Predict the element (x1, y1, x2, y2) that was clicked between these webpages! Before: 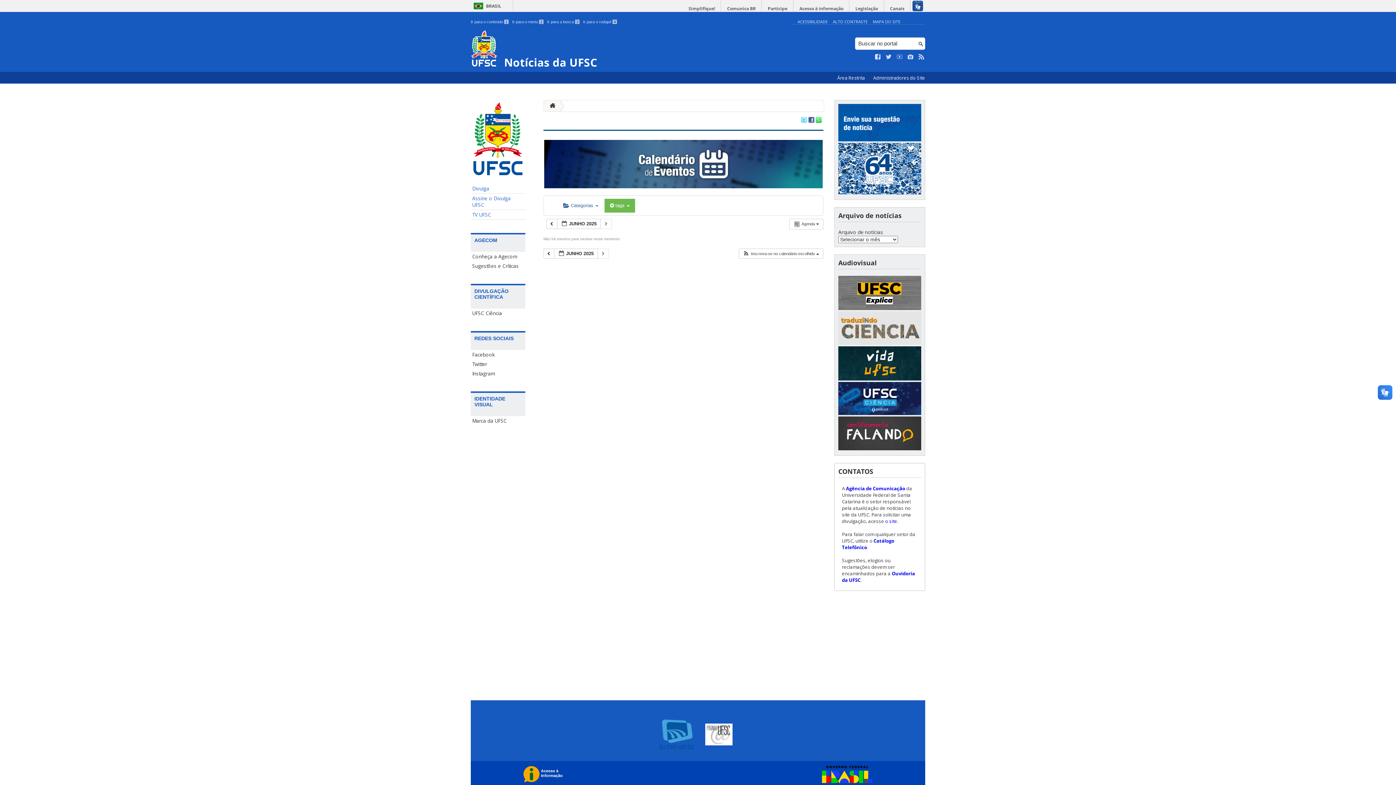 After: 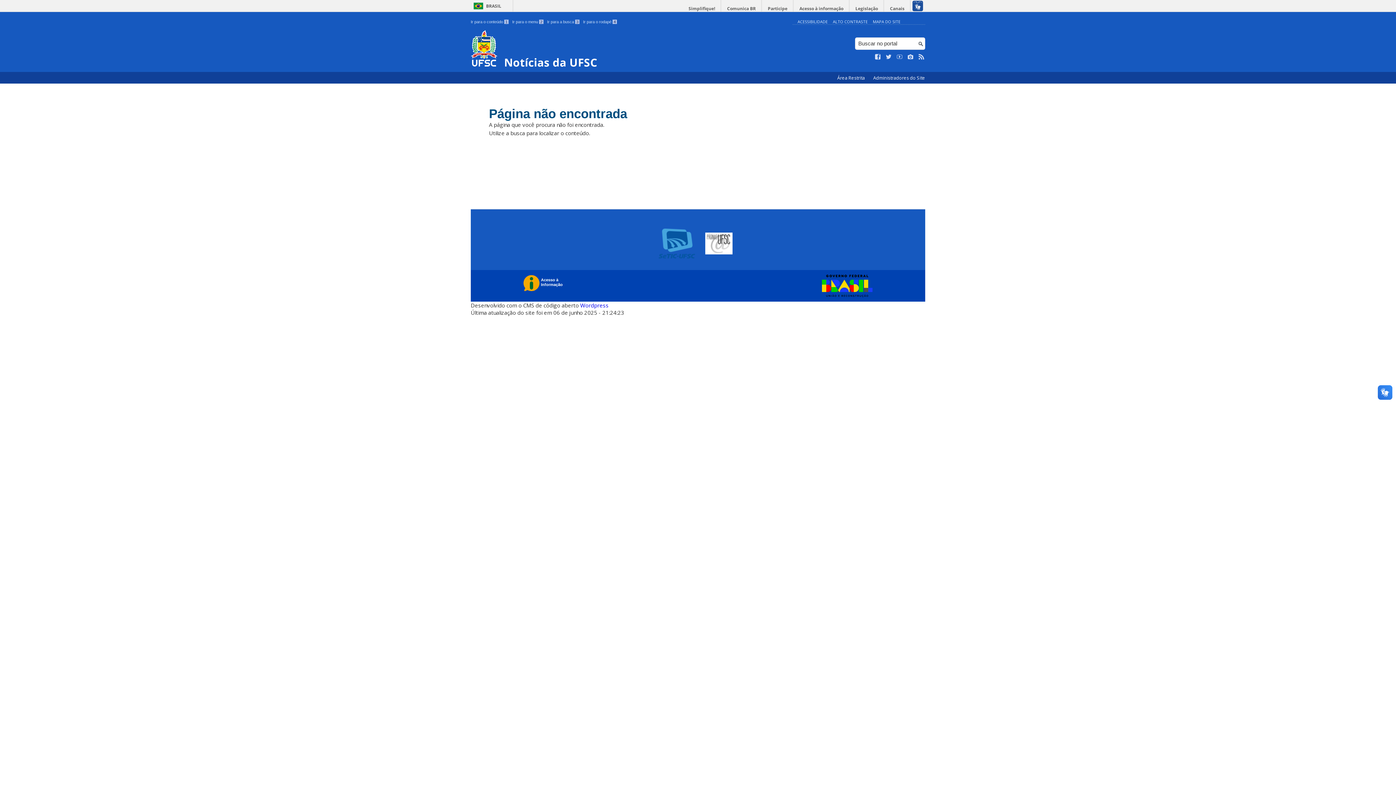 Action: bbox: (873, 18, 900, 24) label: MAPA DO SITE